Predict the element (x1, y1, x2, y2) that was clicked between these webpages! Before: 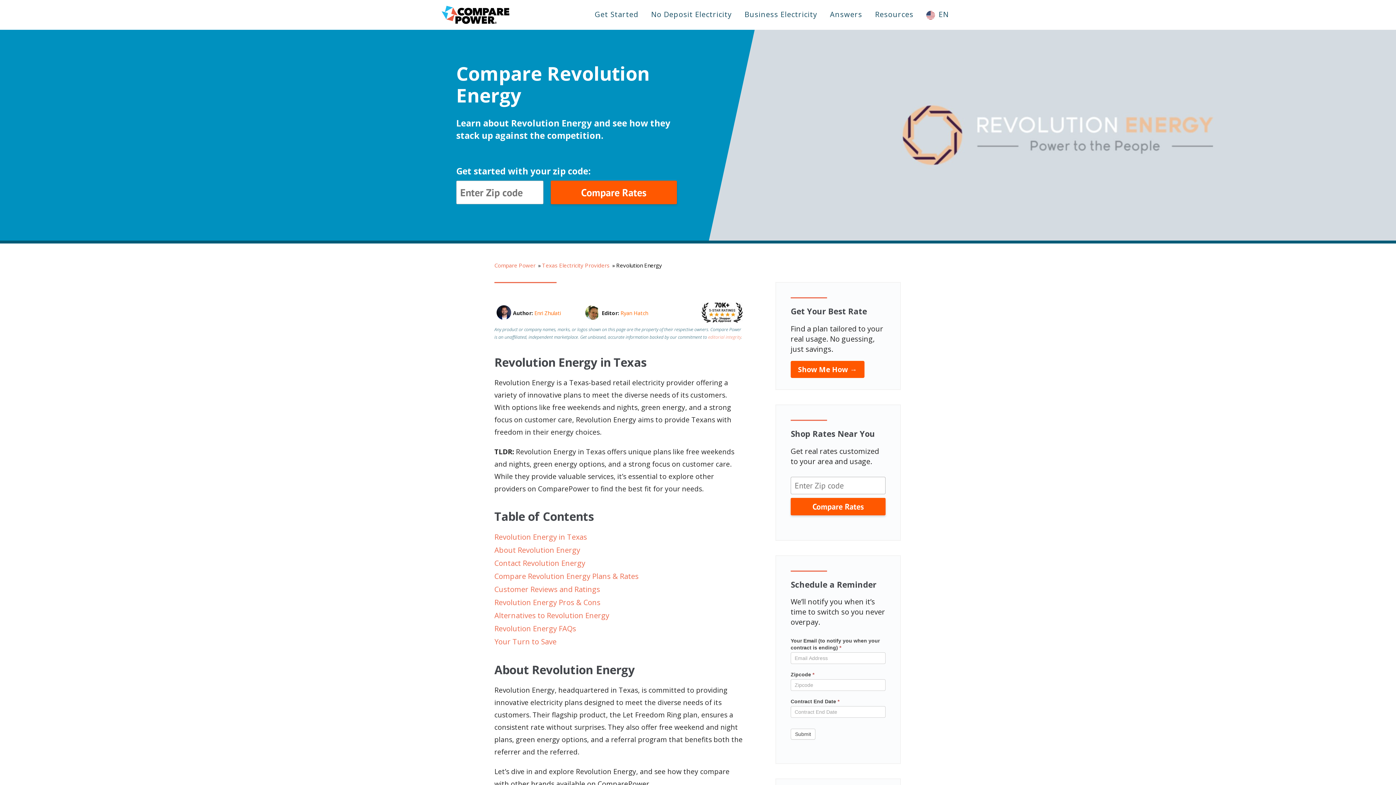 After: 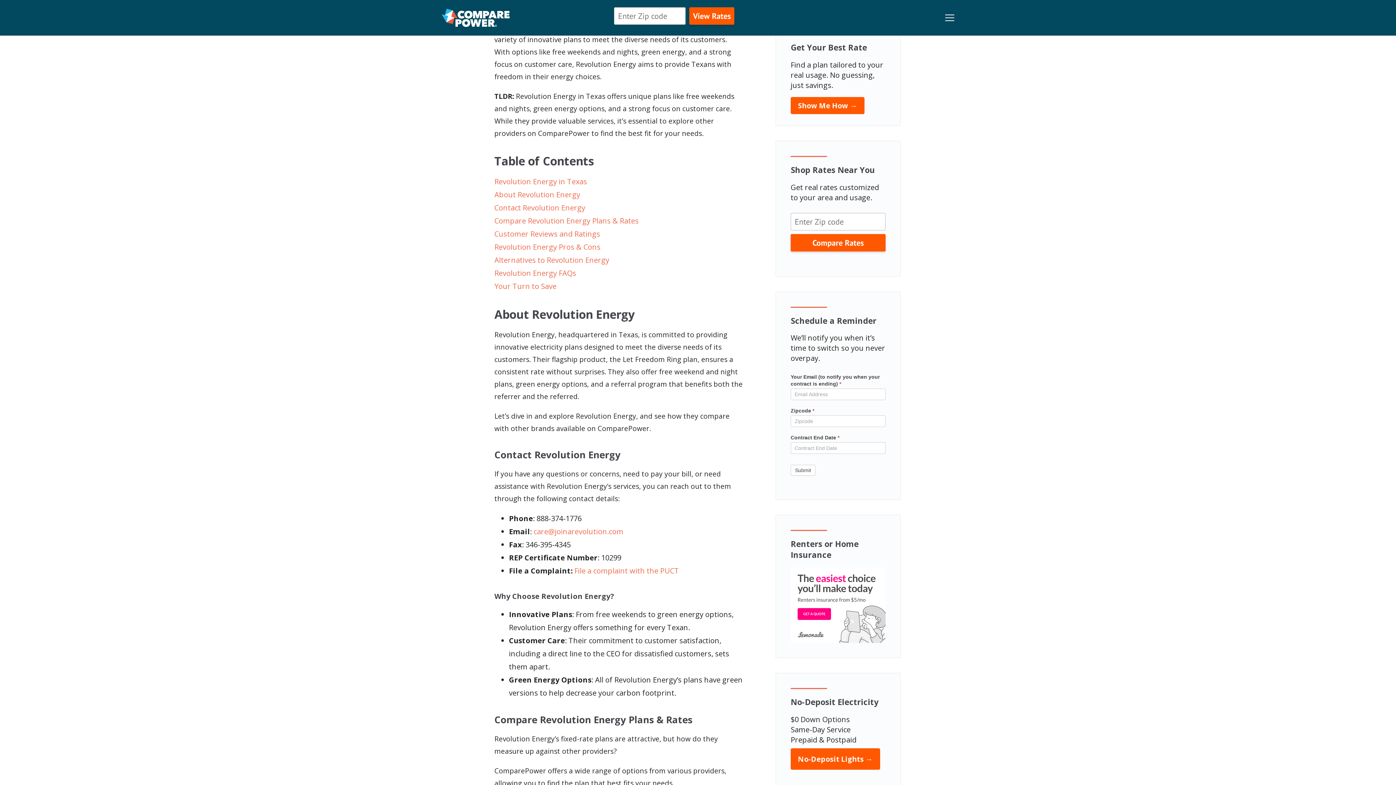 Action: bbox: (494, 532, 587, 542) label: Revolution Energy in Texas